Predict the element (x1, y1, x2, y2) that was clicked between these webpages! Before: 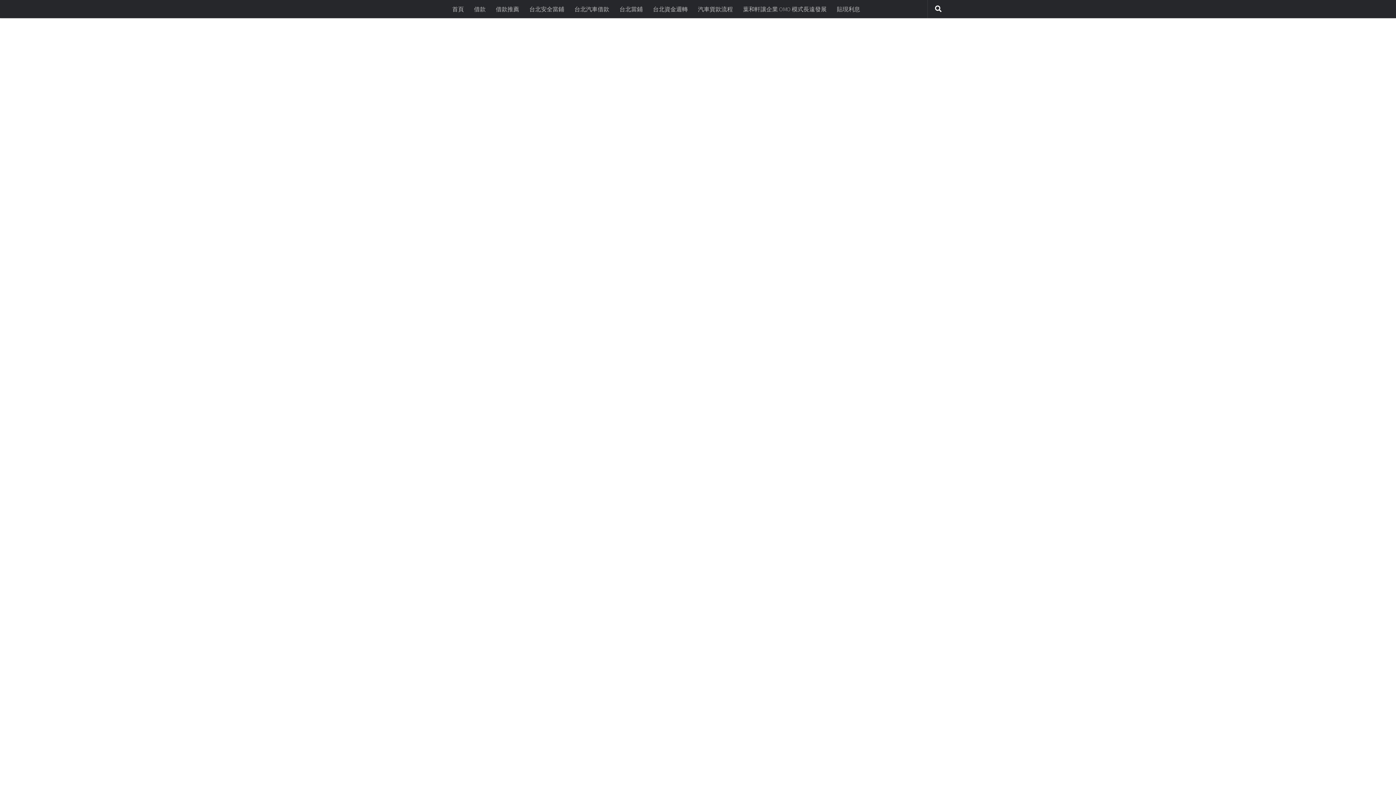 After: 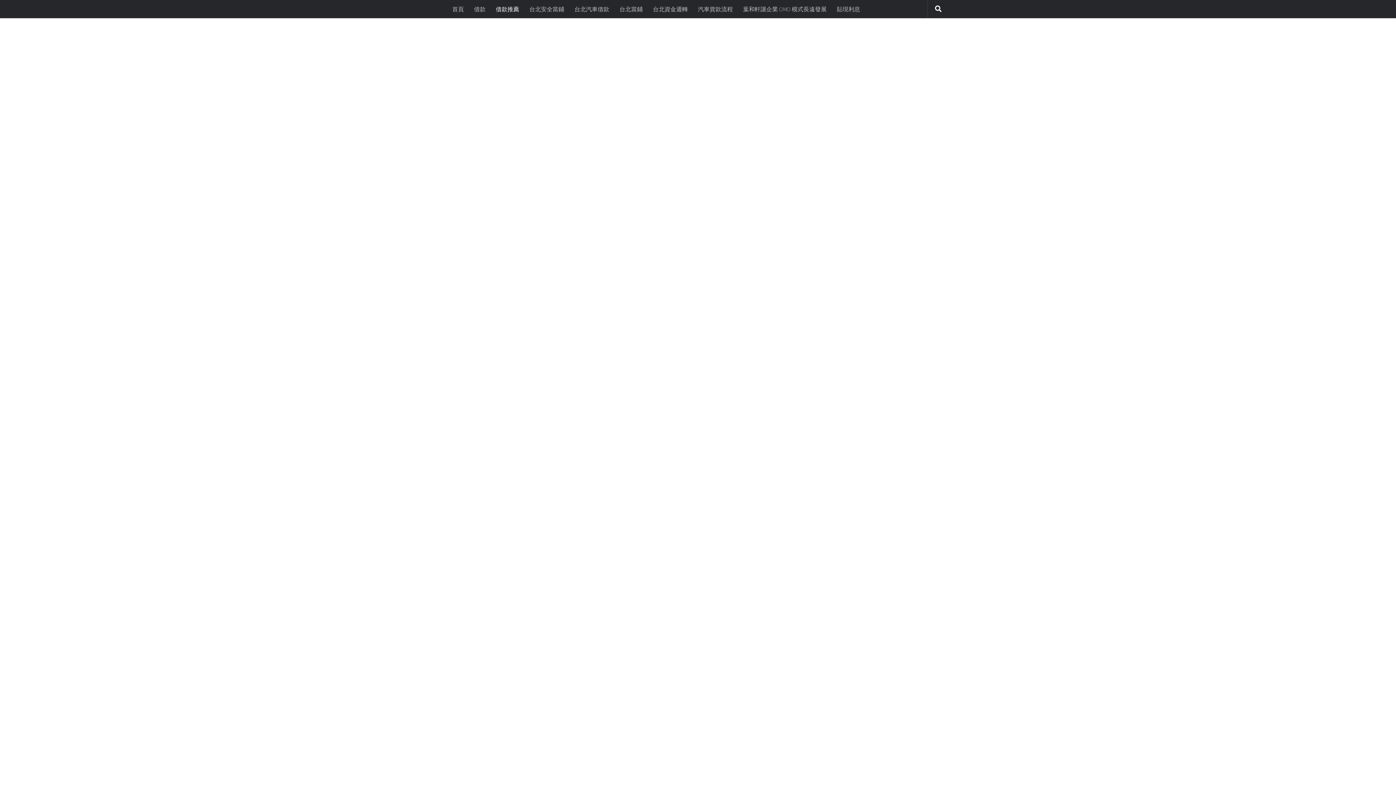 Action: label: 借款推薦 bbox: (490, 0, 524, 18)